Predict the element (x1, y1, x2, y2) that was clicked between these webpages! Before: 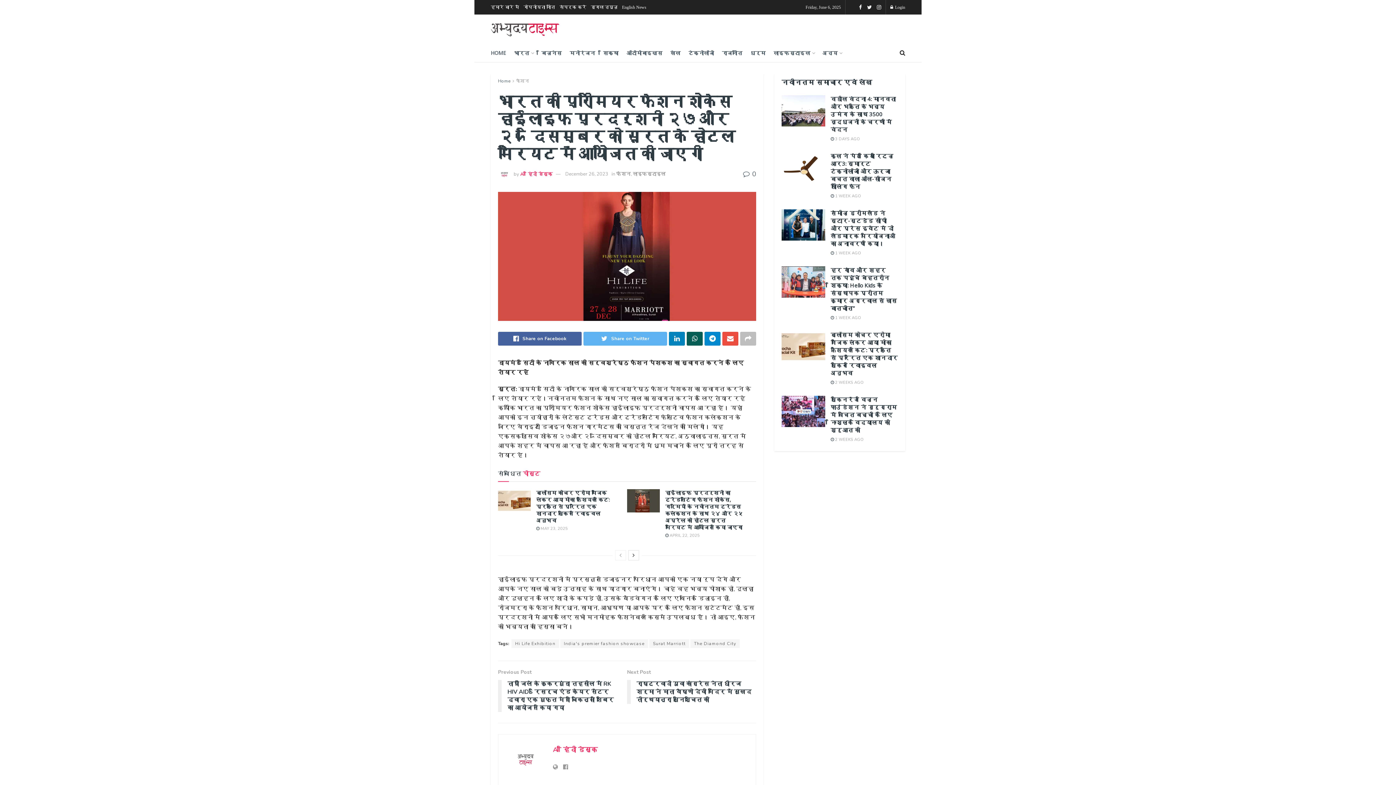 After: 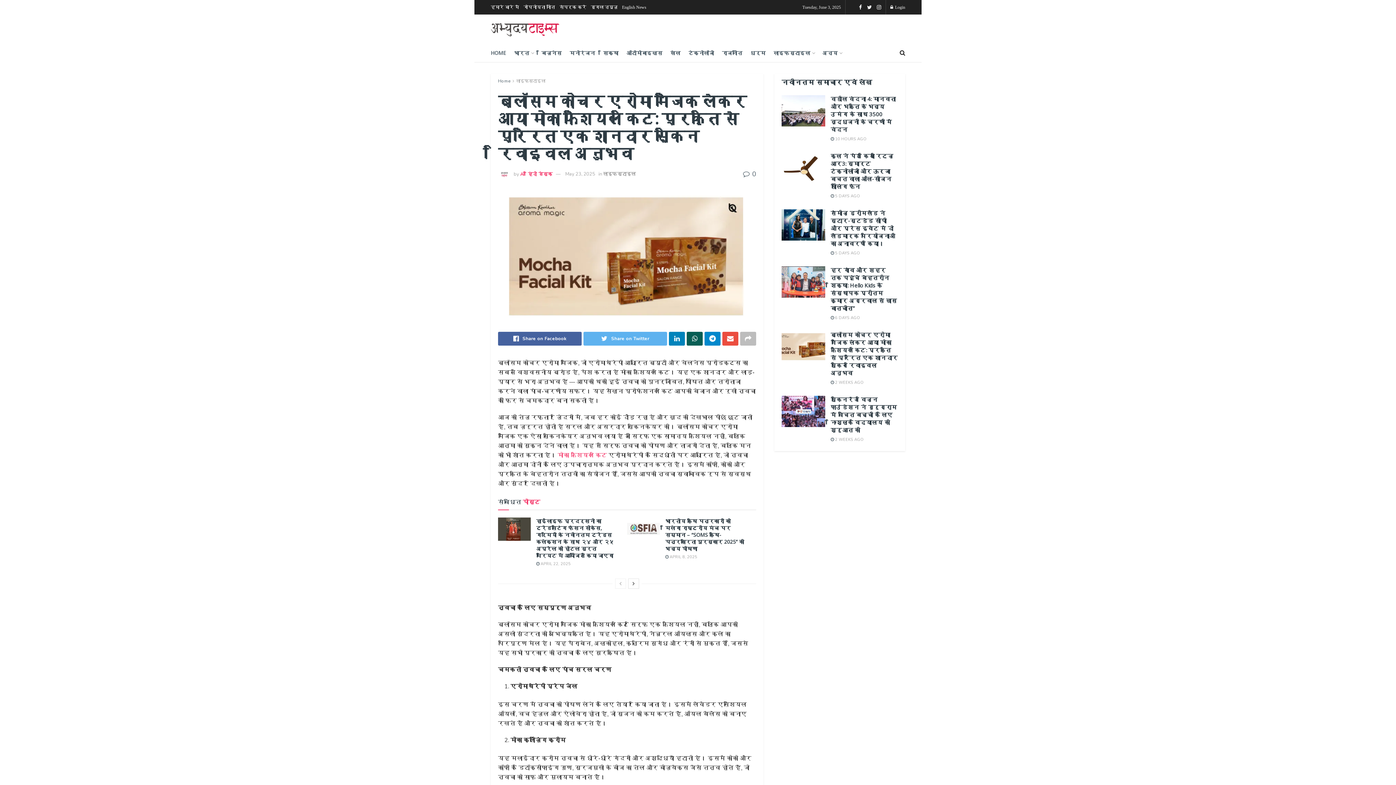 Action: label:  MAY 23, 2025 bbox: (536, 526, 568, 531)